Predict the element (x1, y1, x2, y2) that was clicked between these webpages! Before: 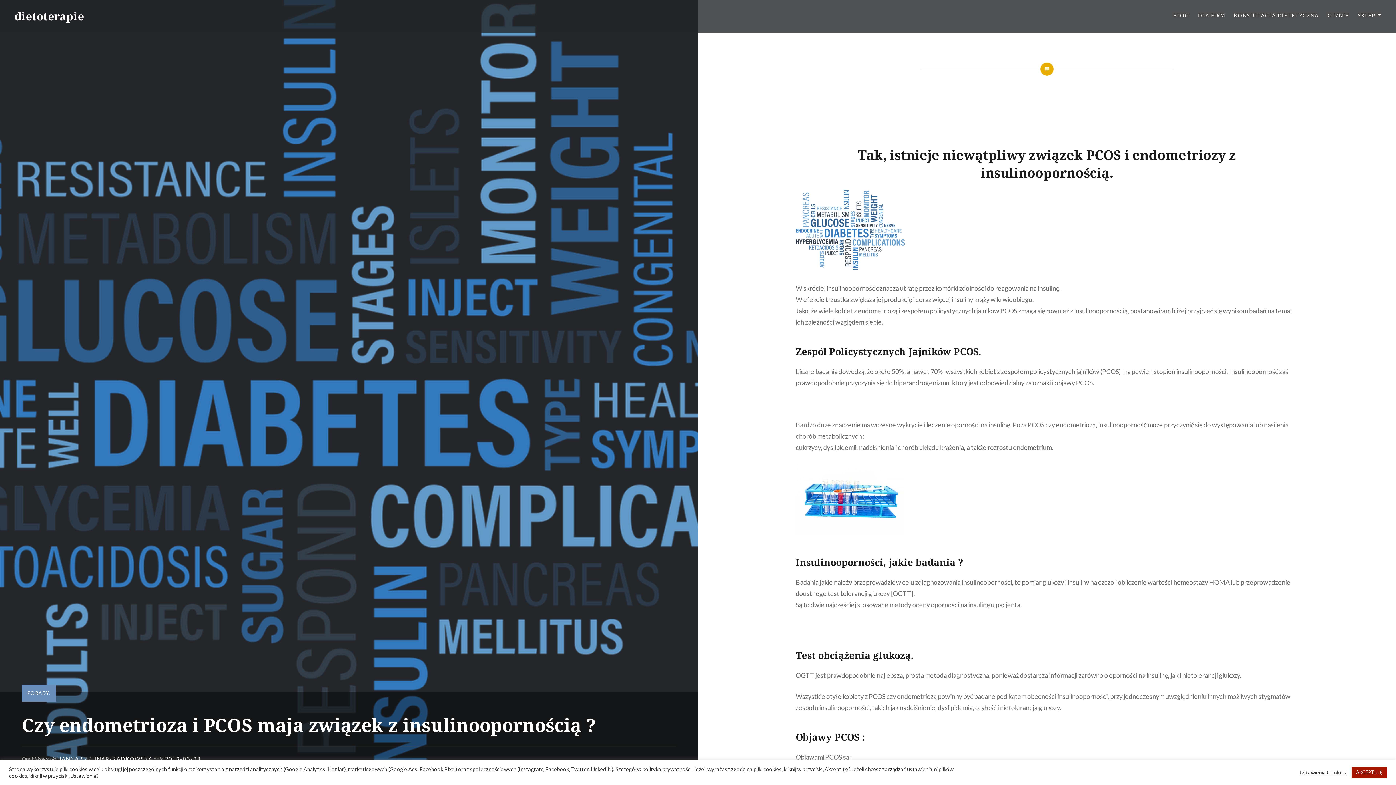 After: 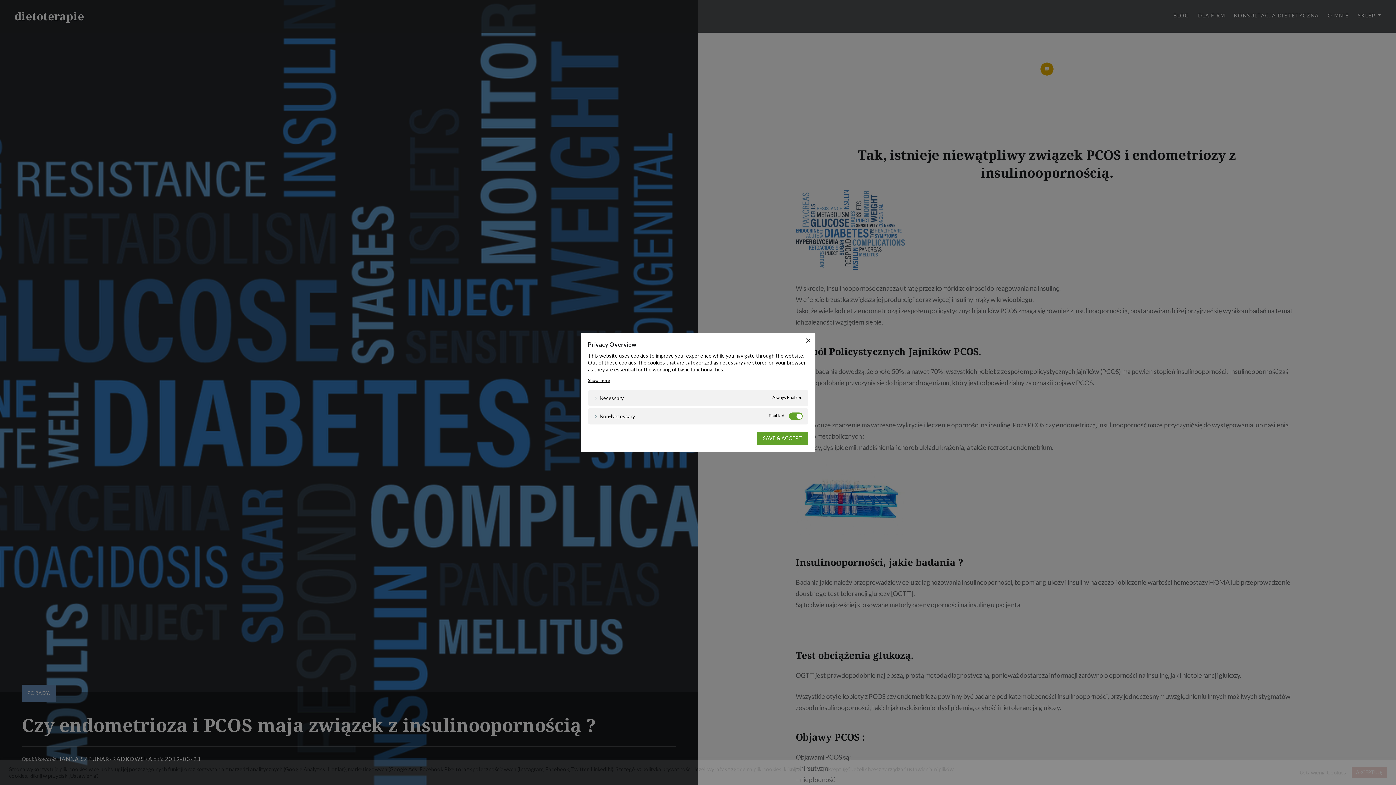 Action: bbox: (1300, 769, 1346, 776) label: Ustawienia Cookies